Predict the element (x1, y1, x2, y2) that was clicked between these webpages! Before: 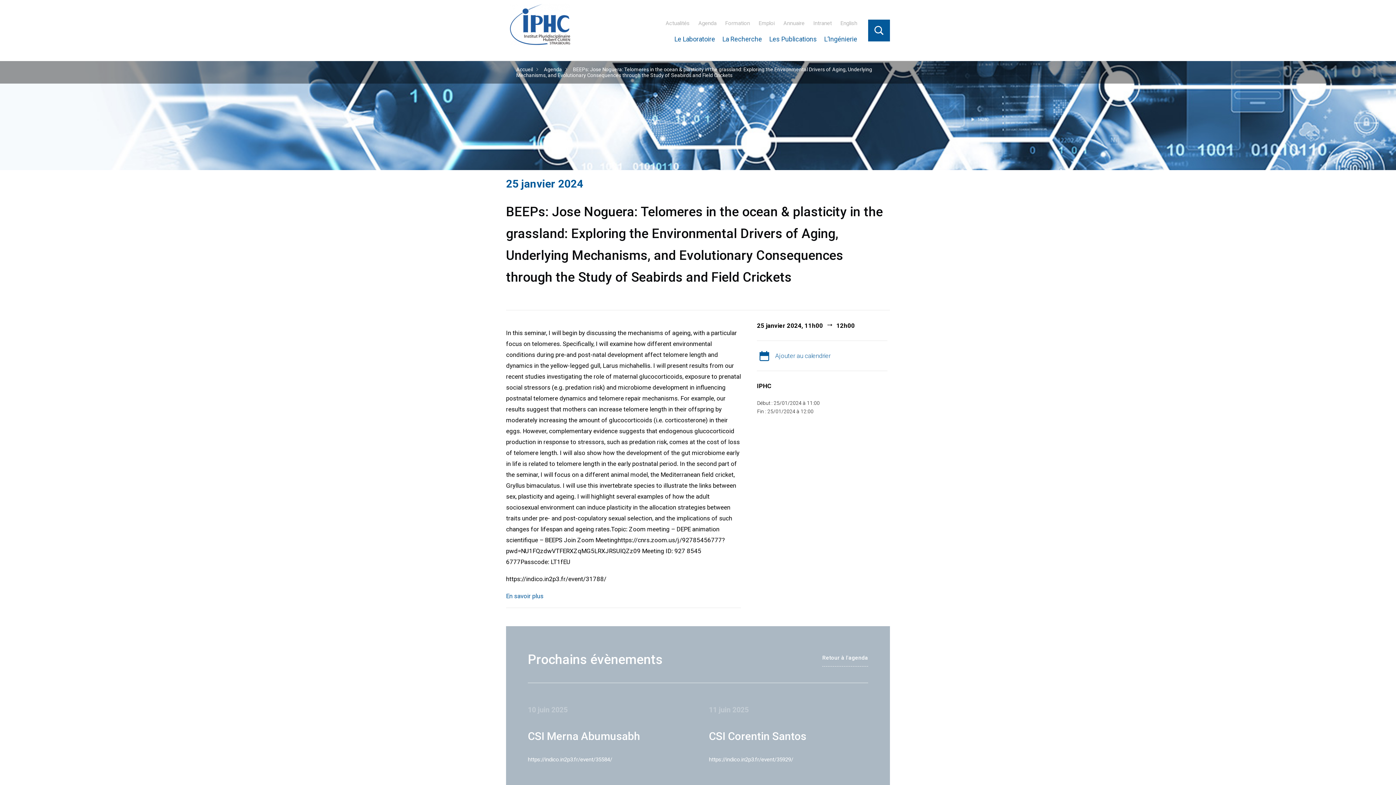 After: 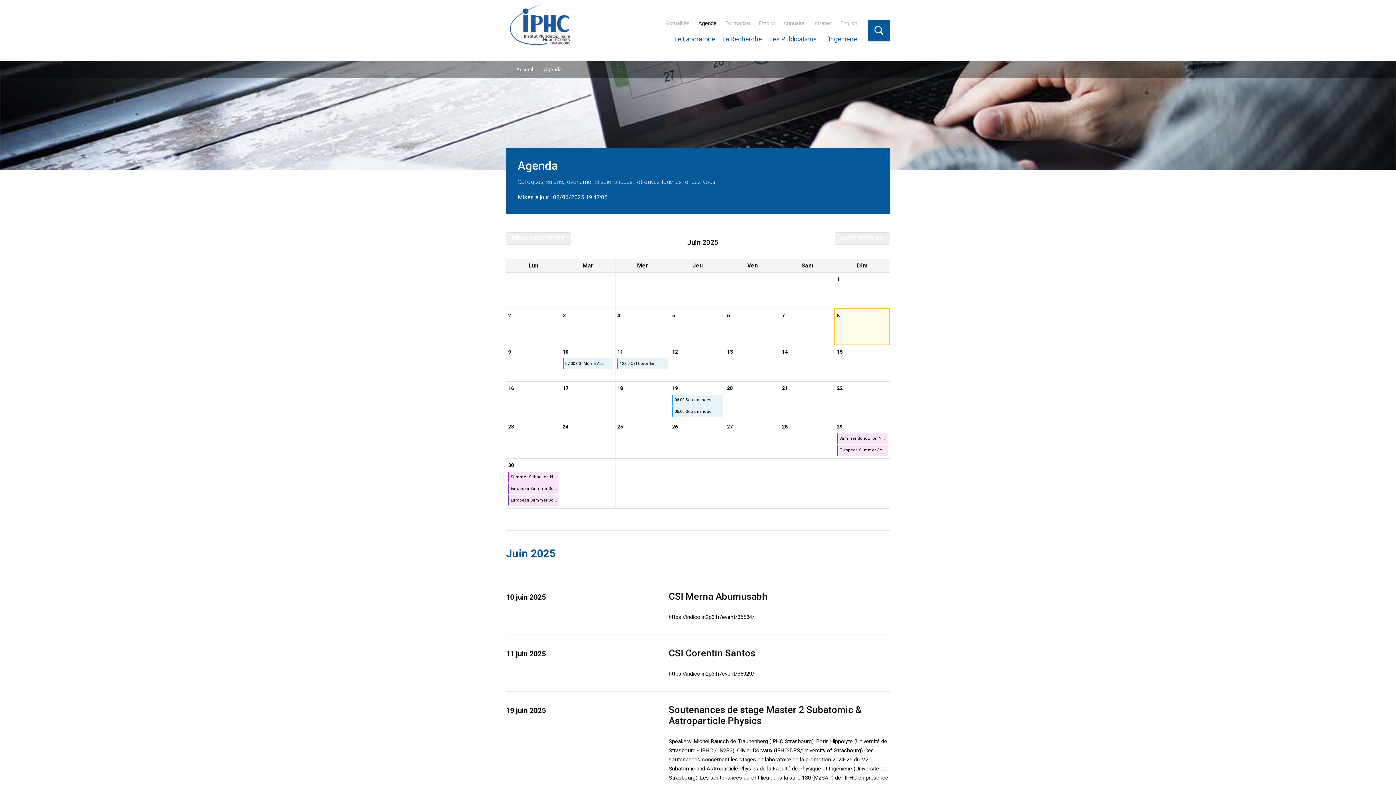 Action: bbox: (544, 66, 562, 72) label: Agenda